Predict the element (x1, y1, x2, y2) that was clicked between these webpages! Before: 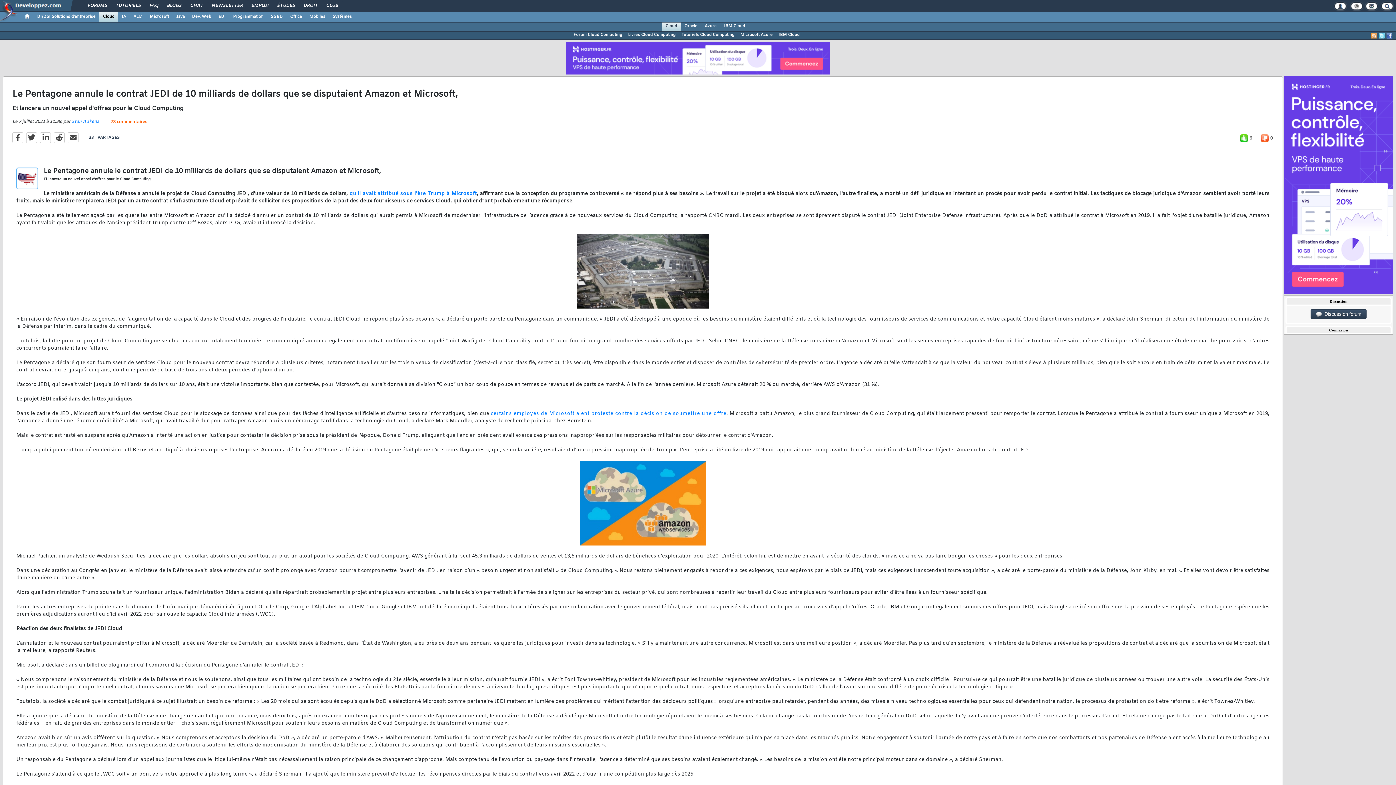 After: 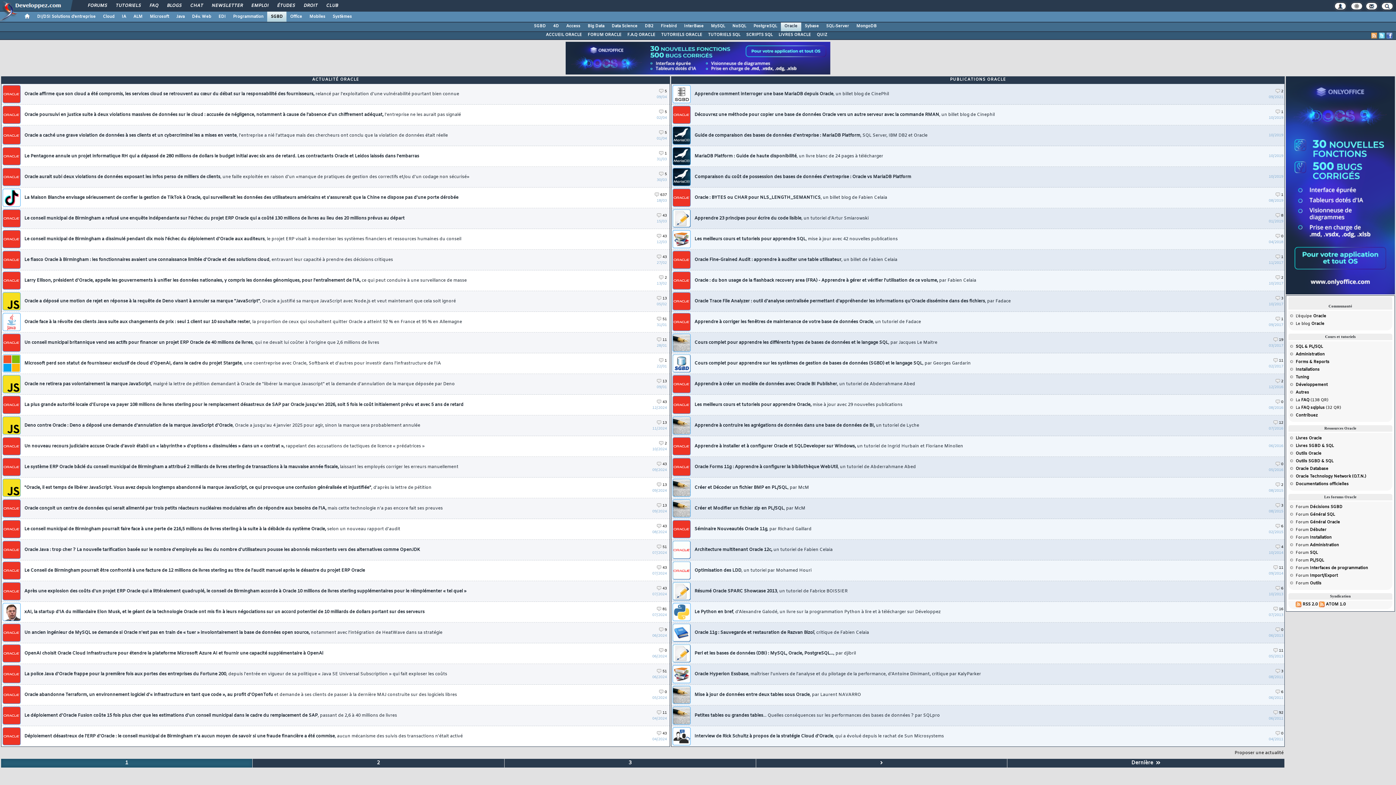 Action: label: Oracle bbox: (680, 21, 701, 30)